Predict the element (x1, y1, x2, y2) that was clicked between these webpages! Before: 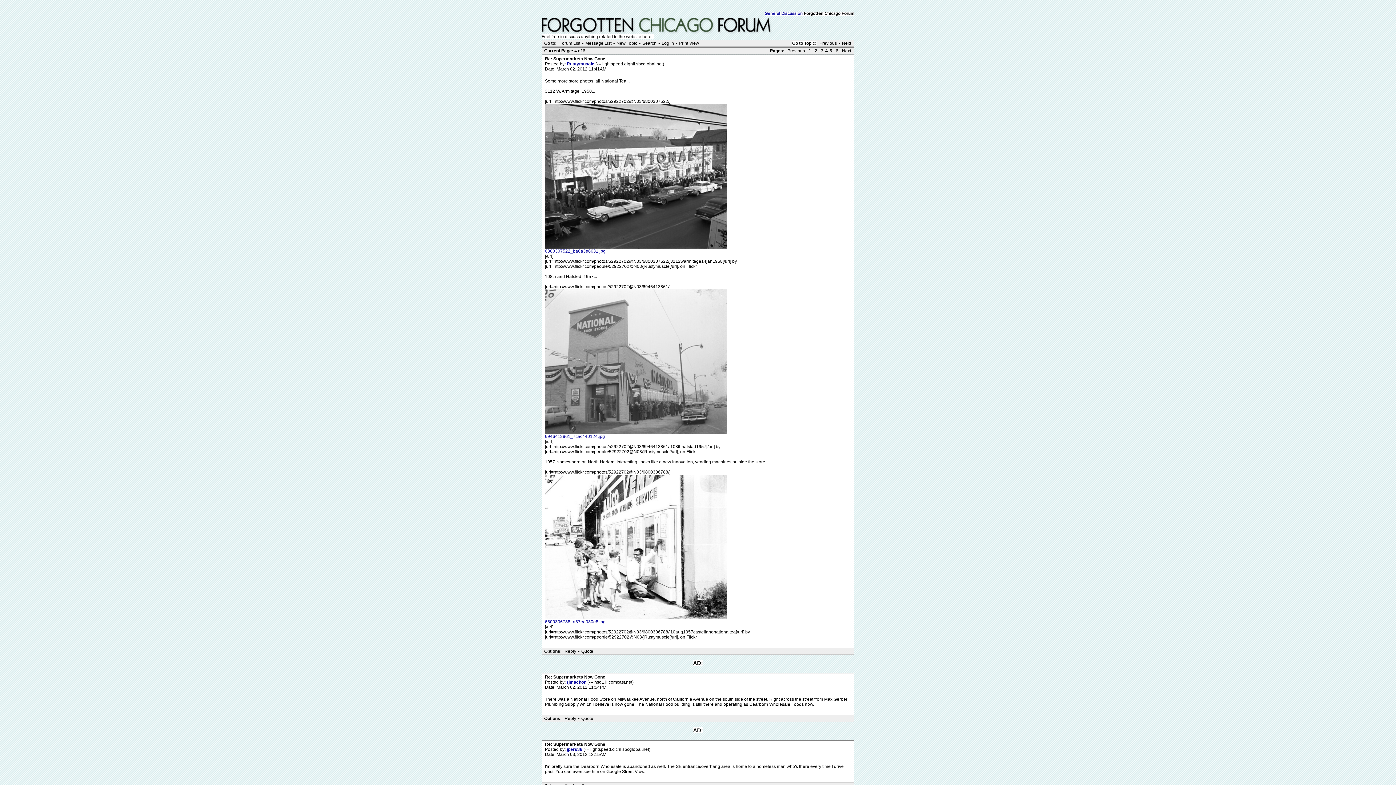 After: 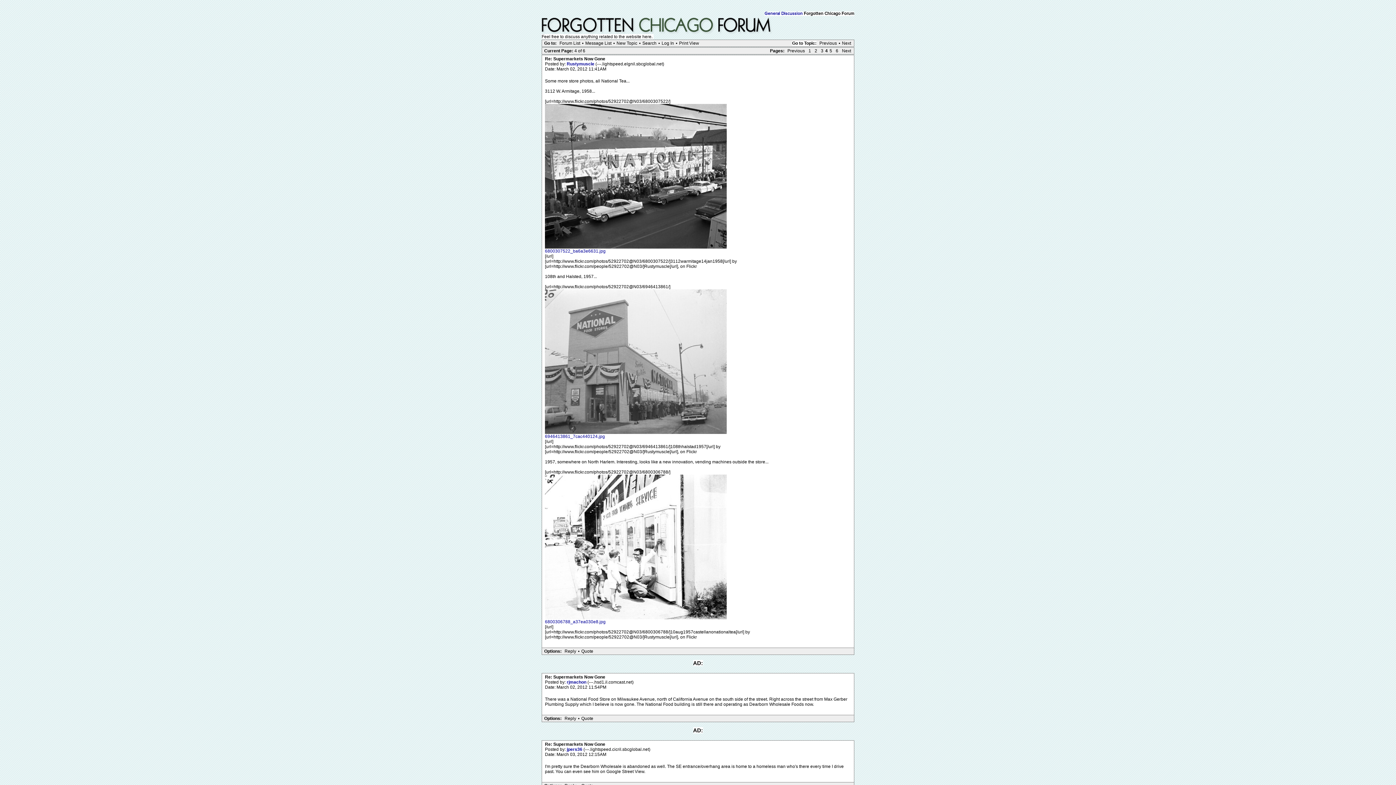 Action: label: Quote bbox: (579, 648, 595, 654)